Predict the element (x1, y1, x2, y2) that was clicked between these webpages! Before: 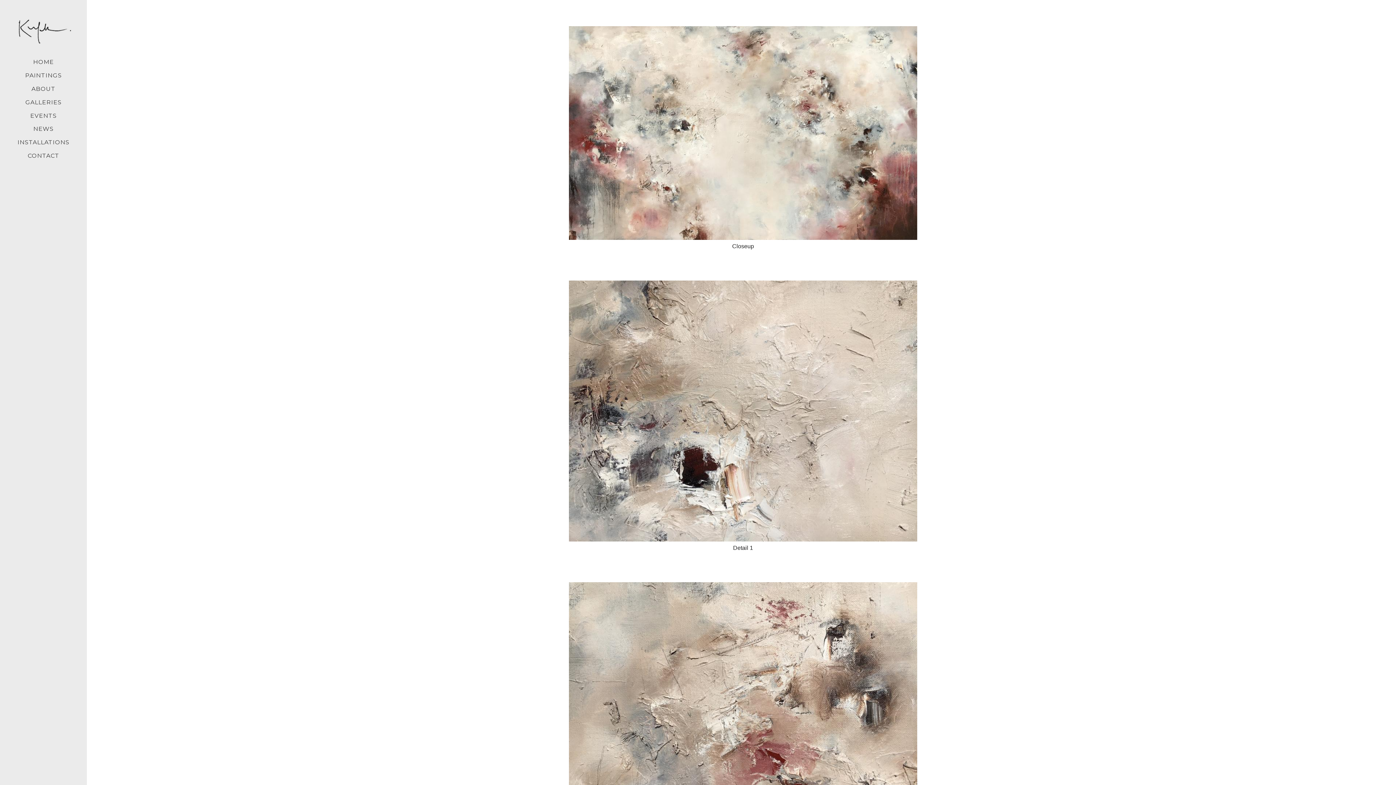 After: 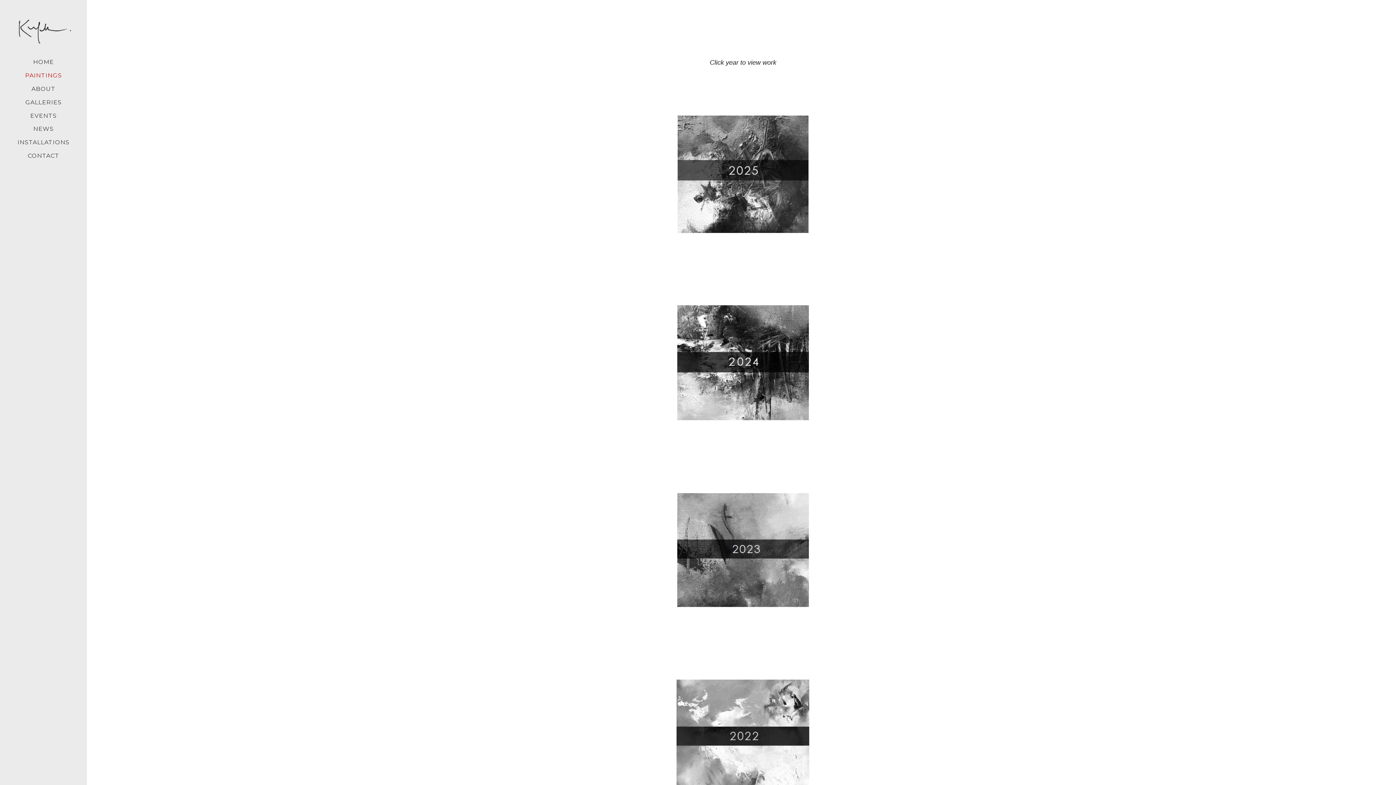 Action: bbox: (25, 72, 61, 78) label: PAINTINGS